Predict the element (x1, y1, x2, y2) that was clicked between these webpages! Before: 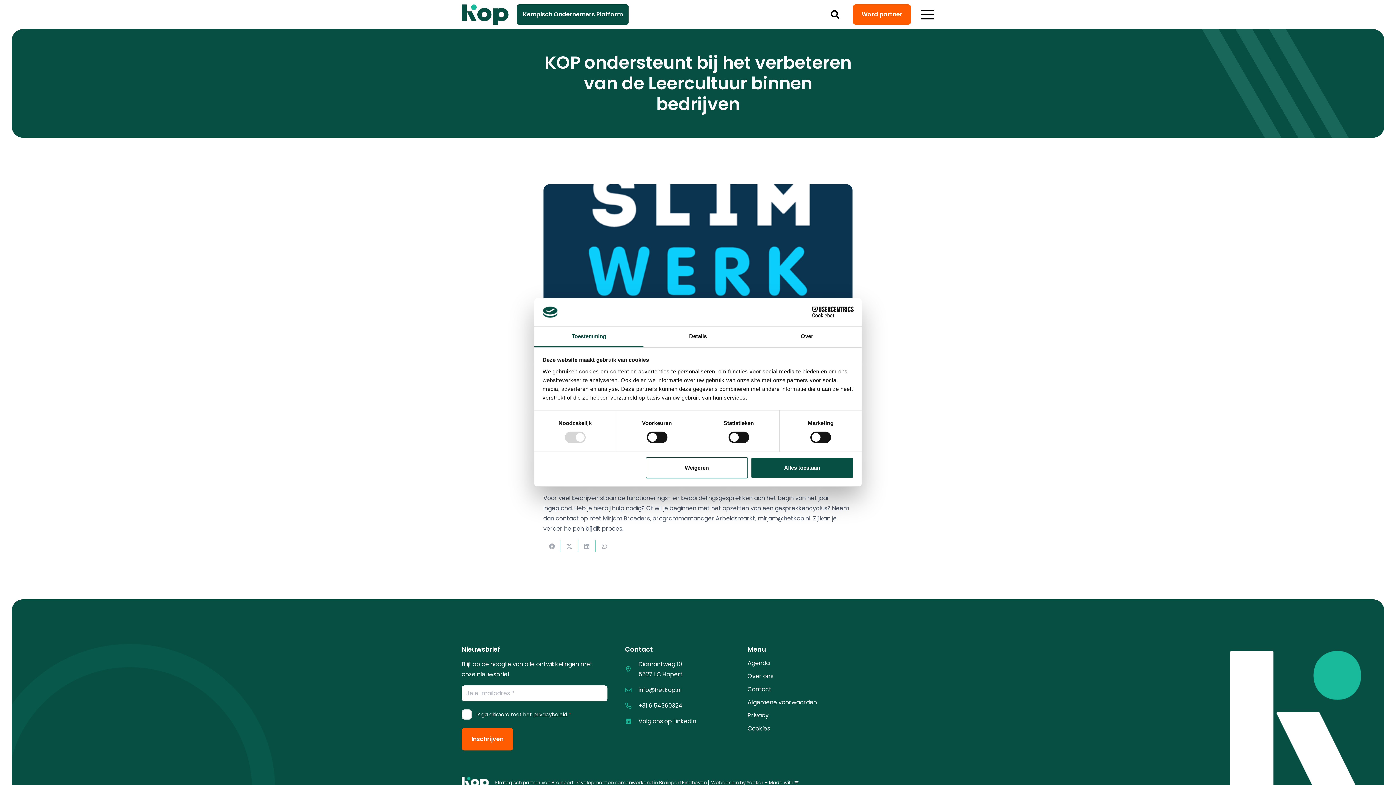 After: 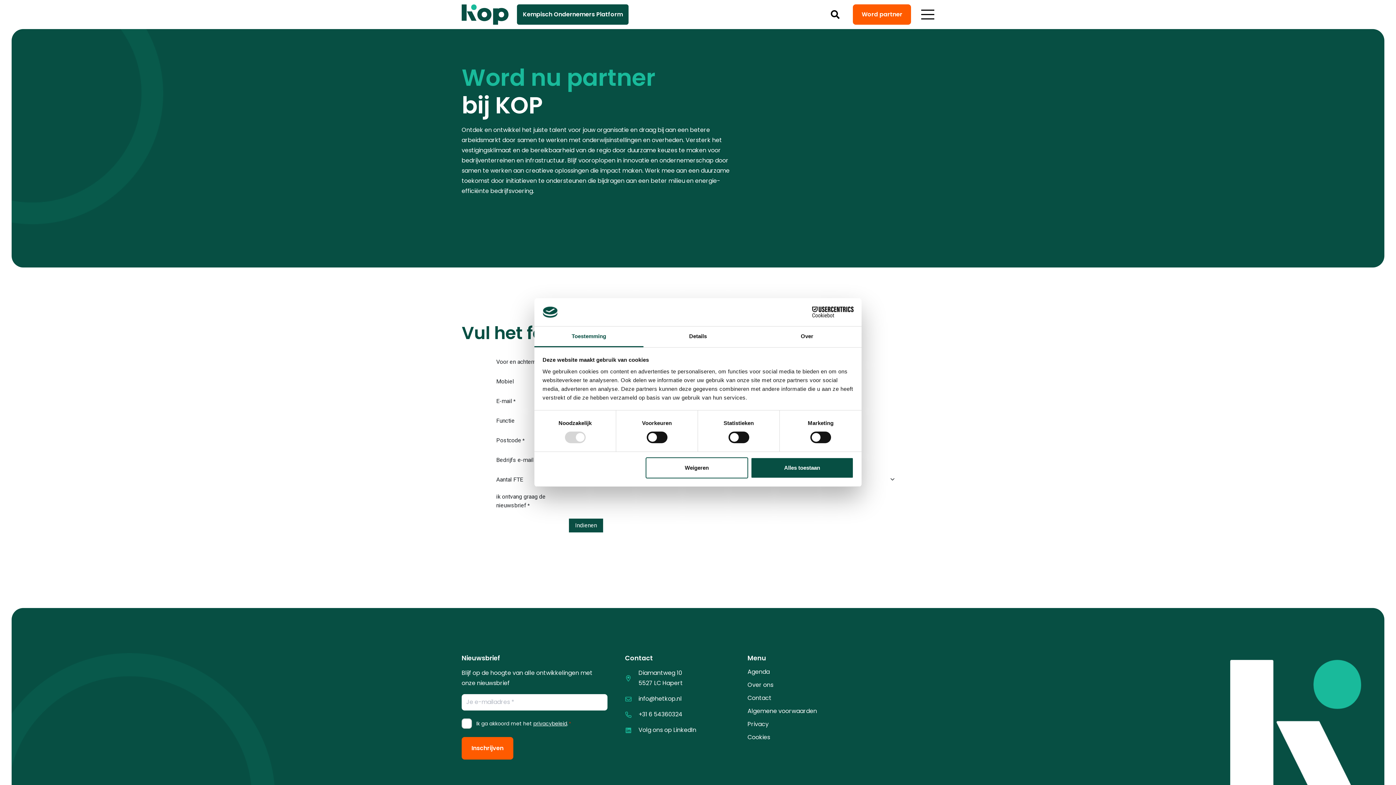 Action: label: Word partner bbox: (853, 4, 911, 24)